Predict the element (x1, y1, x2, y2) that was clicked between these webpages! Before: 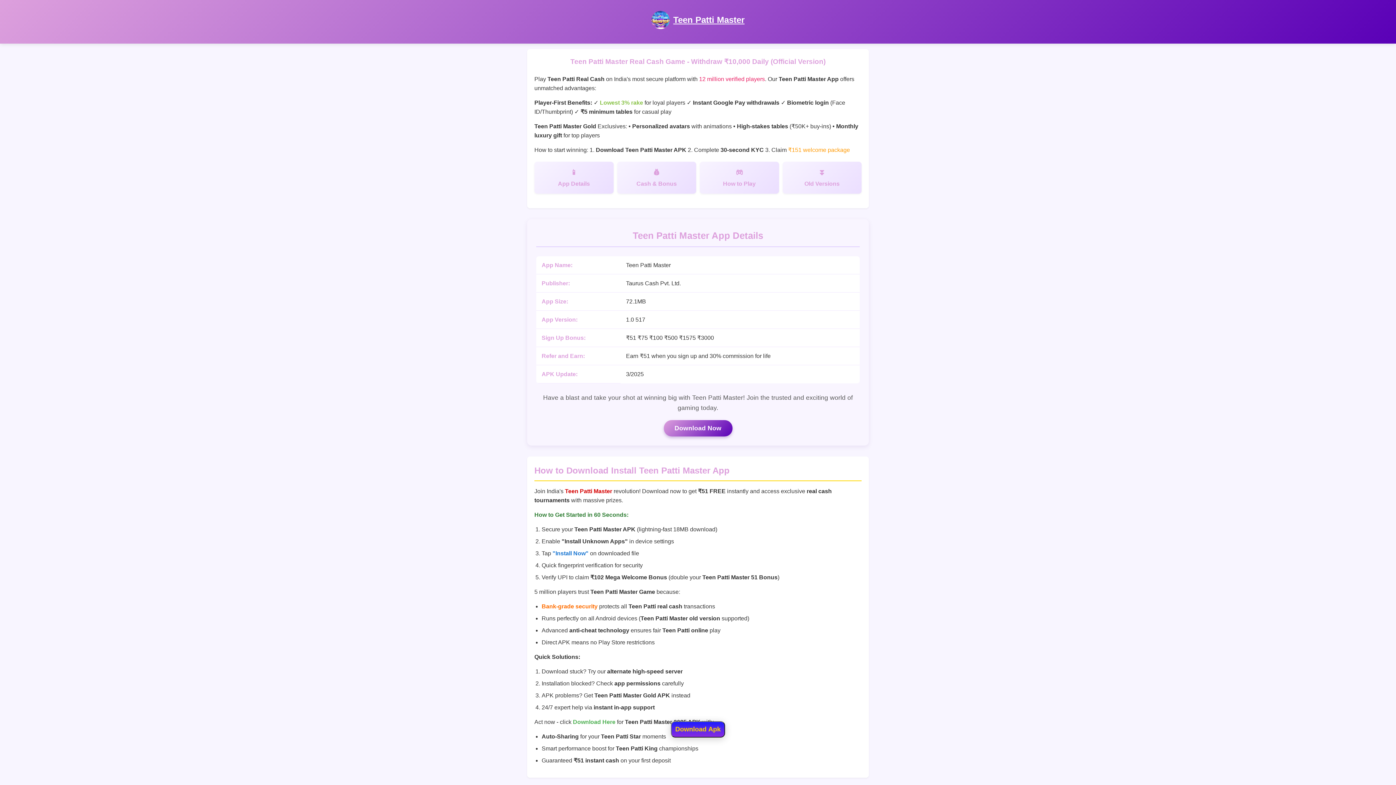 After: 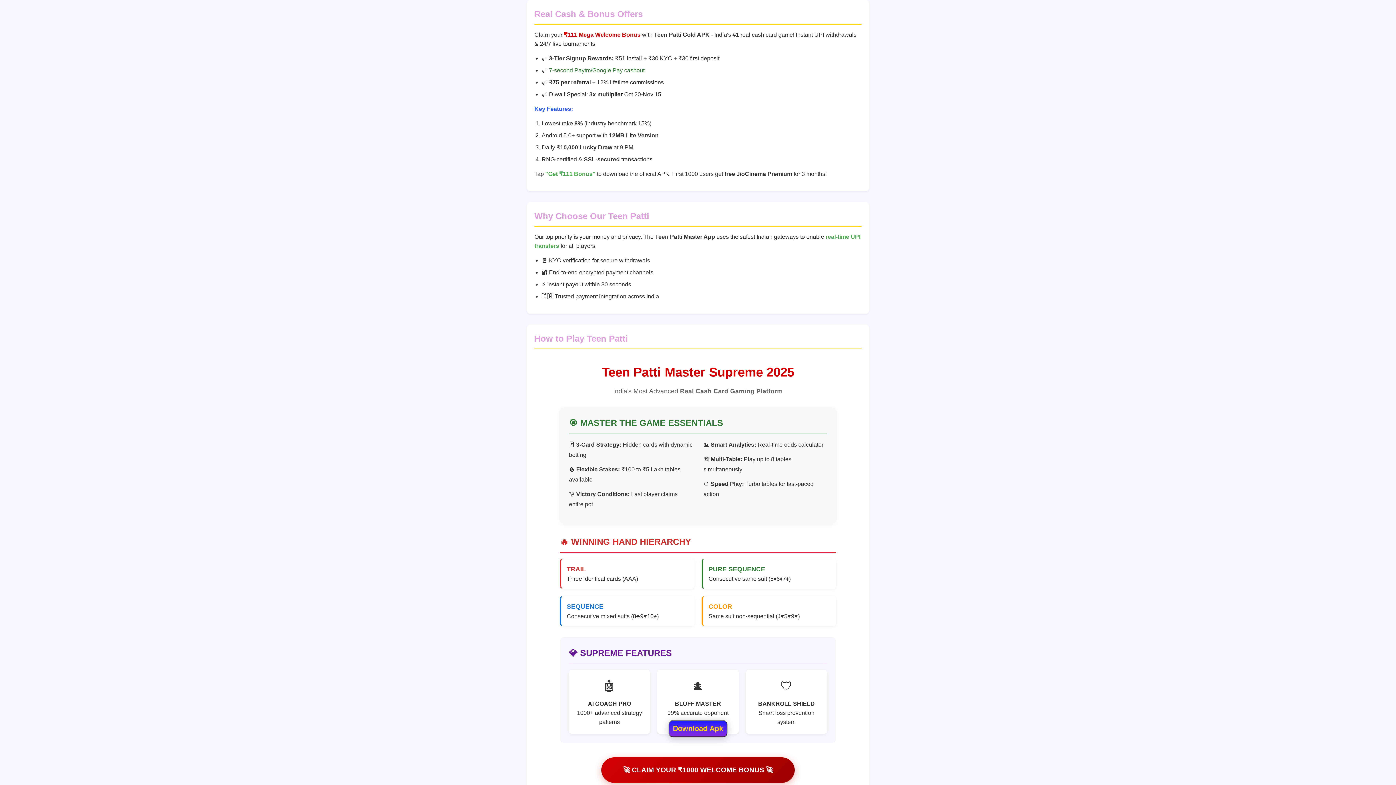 Action: bbox: (617, 161, 696, 193) label: Cash & Bonus